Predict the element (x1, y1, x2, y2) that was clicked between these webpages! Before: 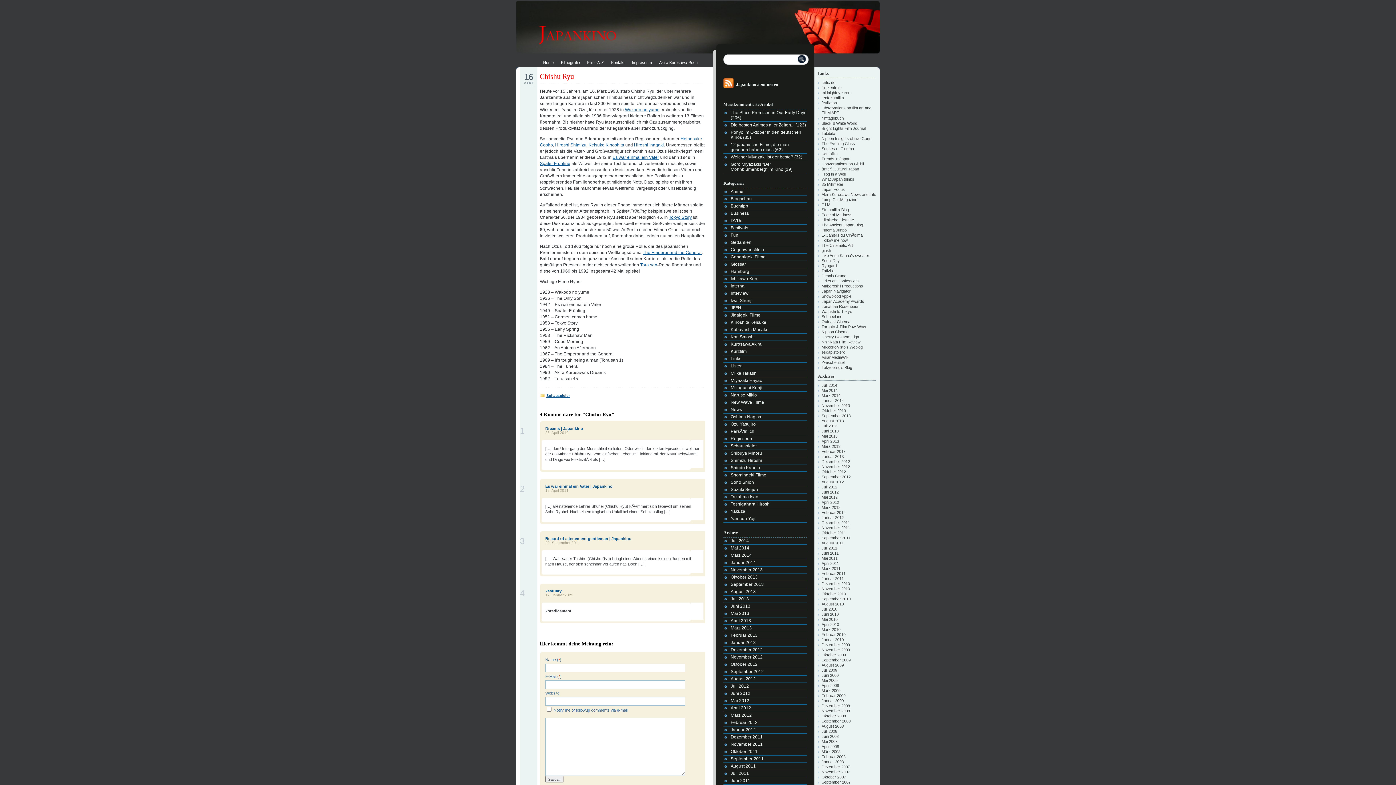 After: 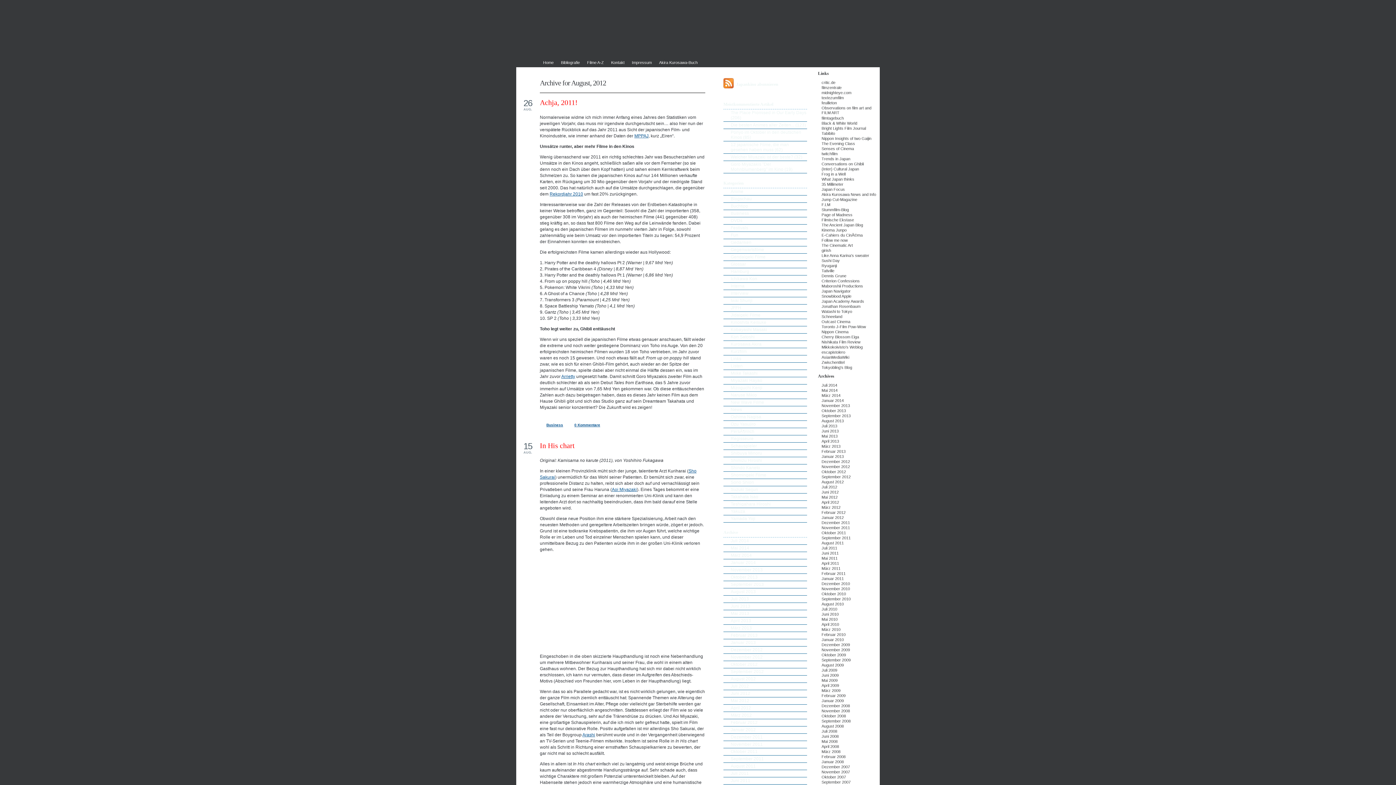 Action: bbox: (821, 480, 844, 484) label: August 2012